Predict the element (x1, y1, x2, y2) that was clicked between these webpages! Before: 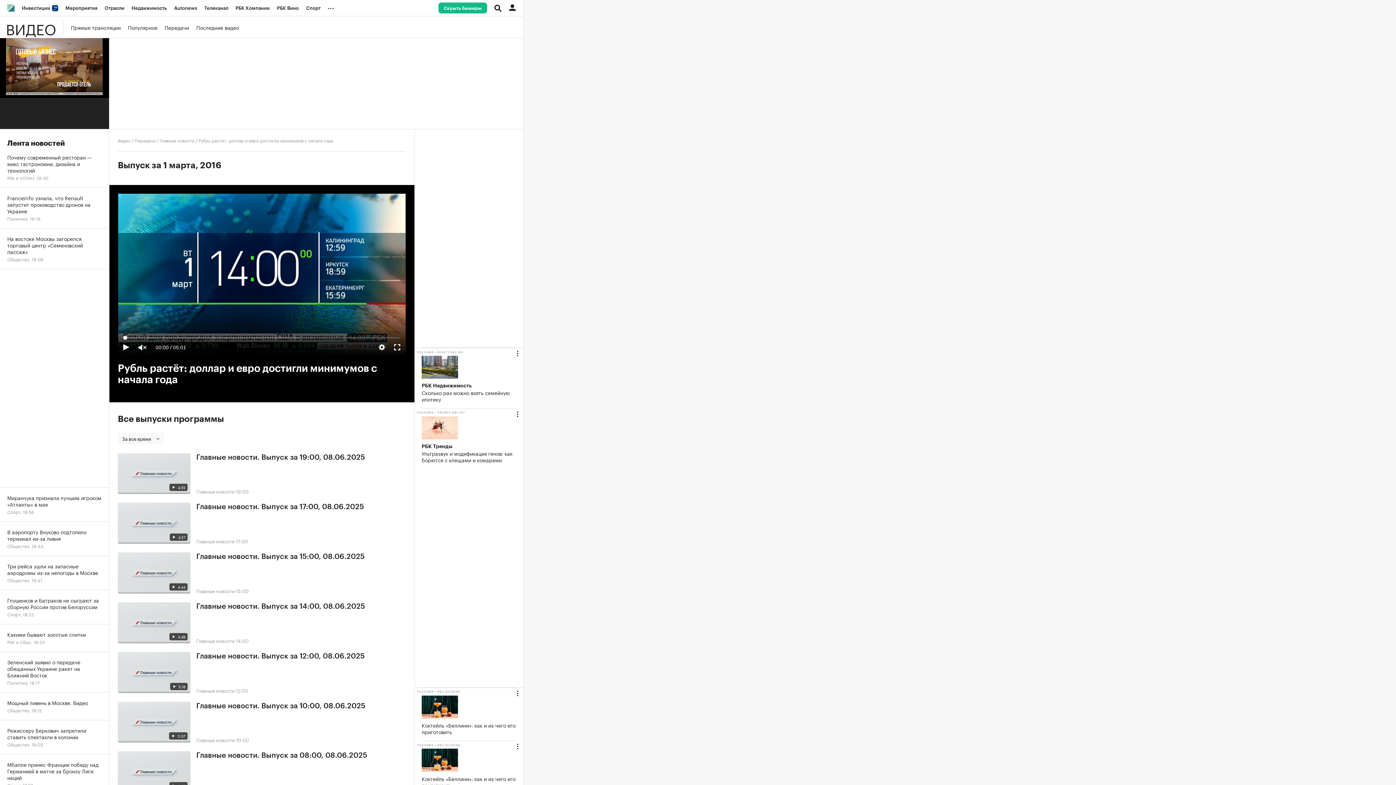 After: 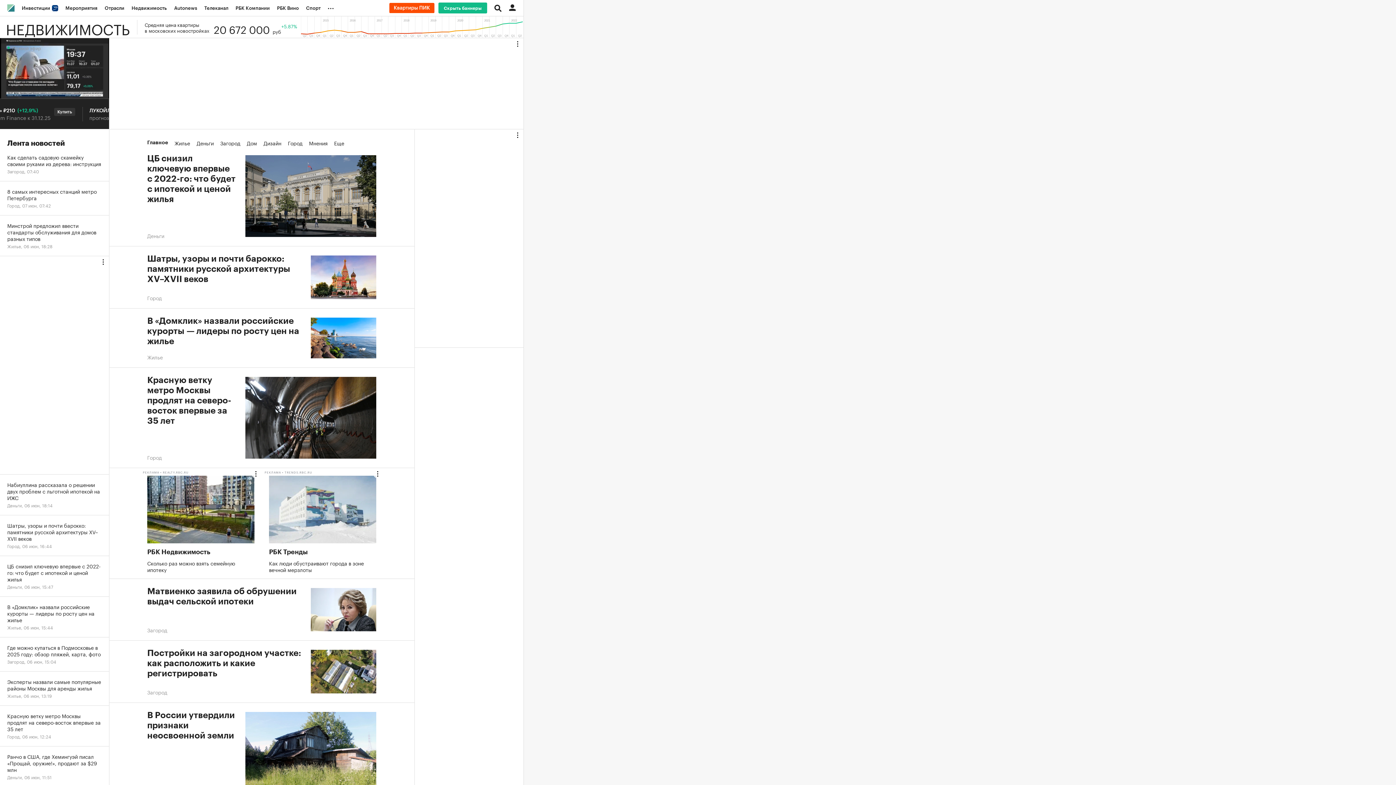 Action: label: Недвижимость bbox: (128, 0, 170, 16)